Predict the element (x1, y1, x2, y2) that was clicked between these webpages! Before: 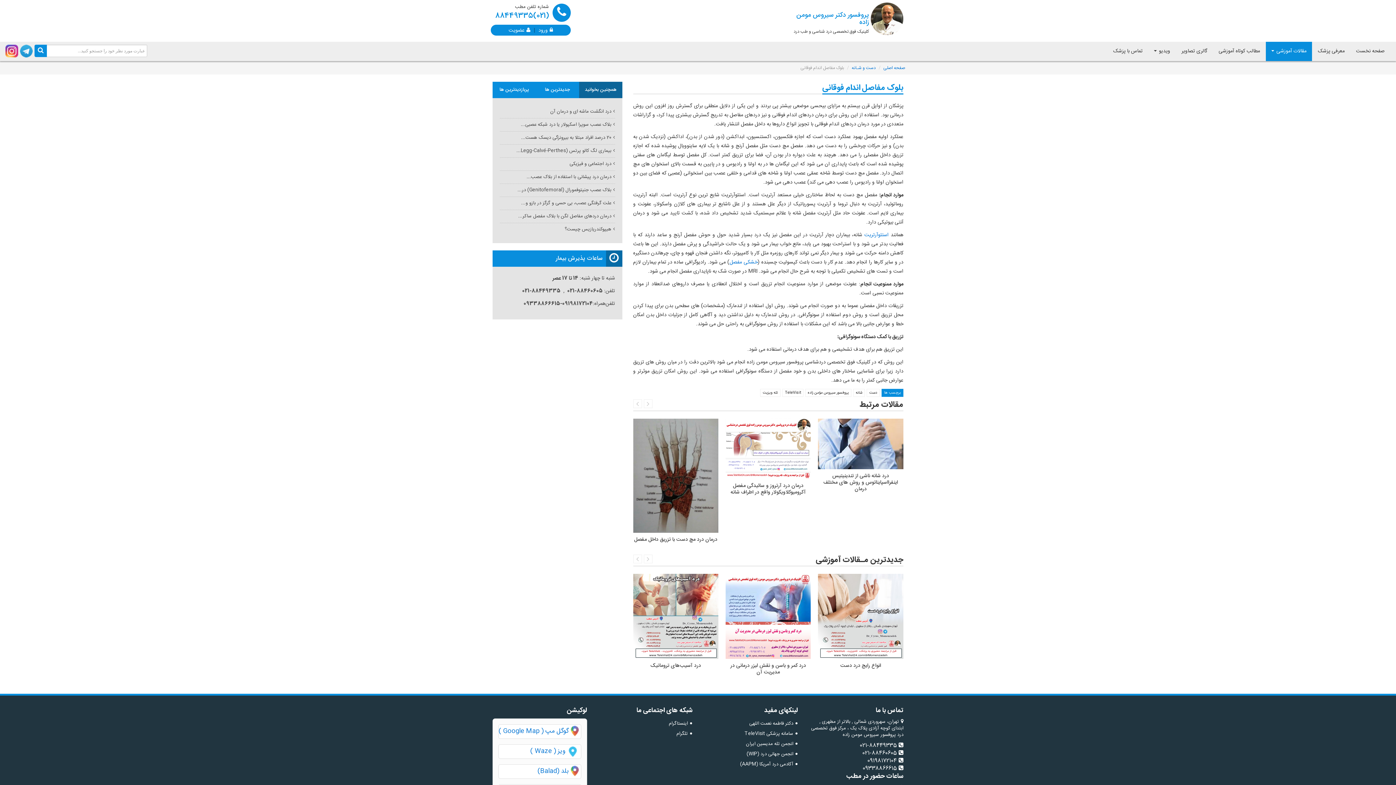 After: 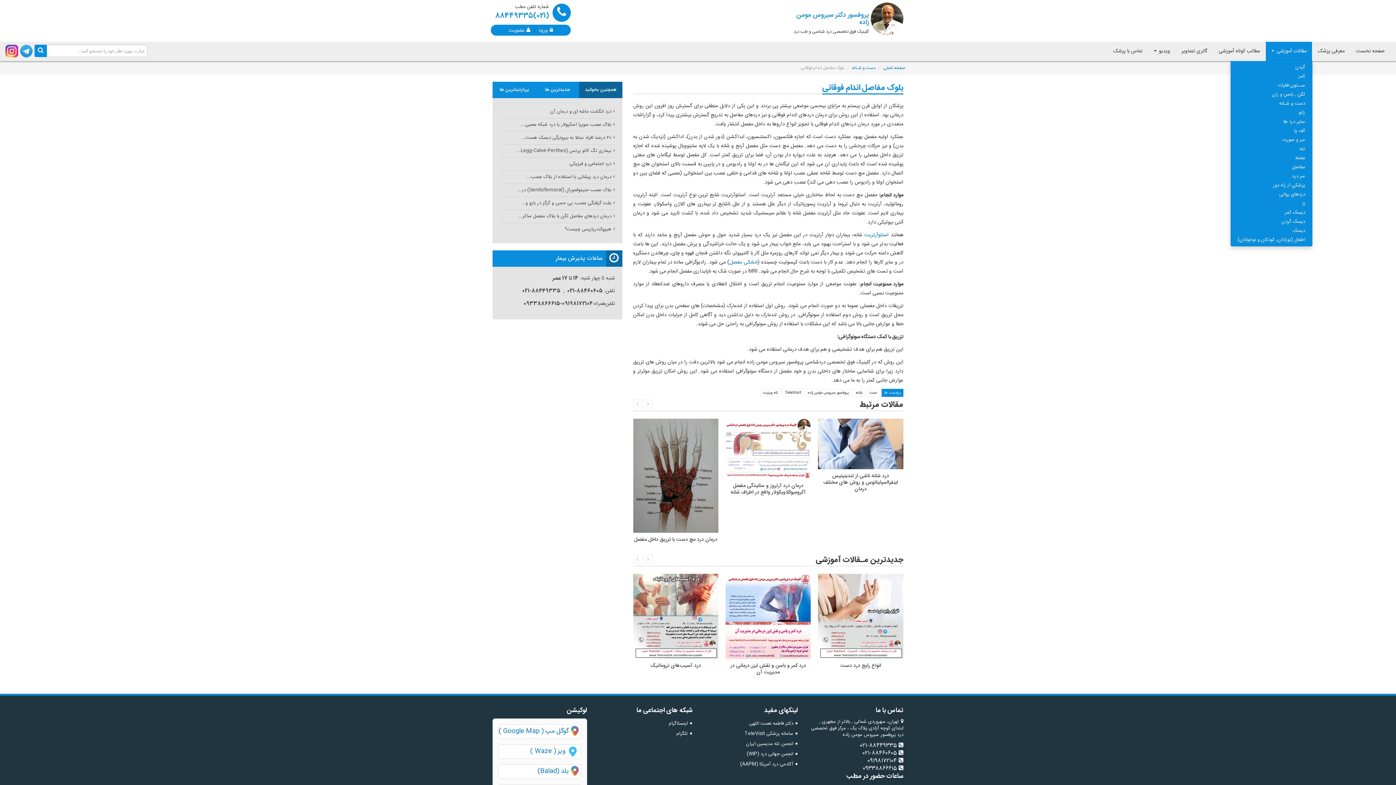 Action: bbox: (1266, 41, 1312, 61) label: مقالات آموزشی 